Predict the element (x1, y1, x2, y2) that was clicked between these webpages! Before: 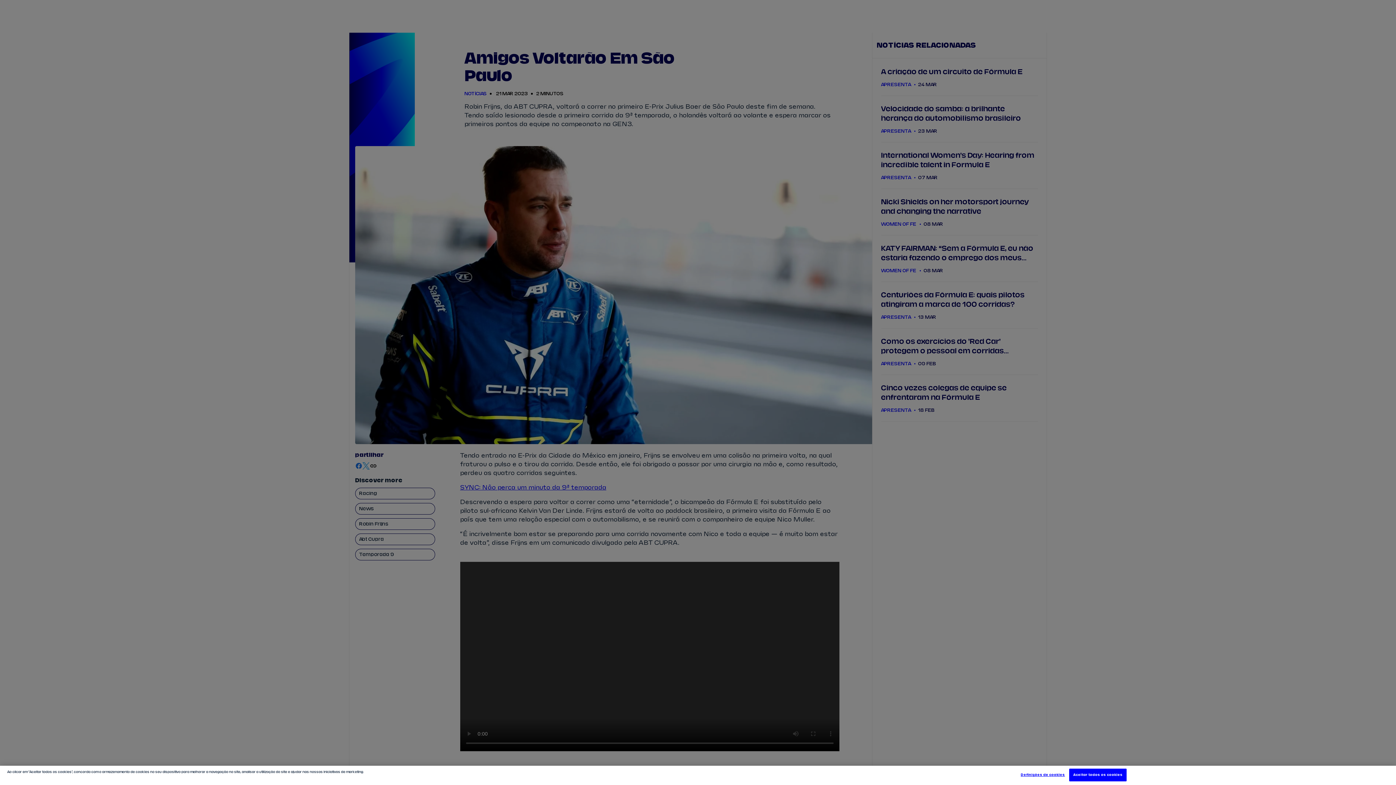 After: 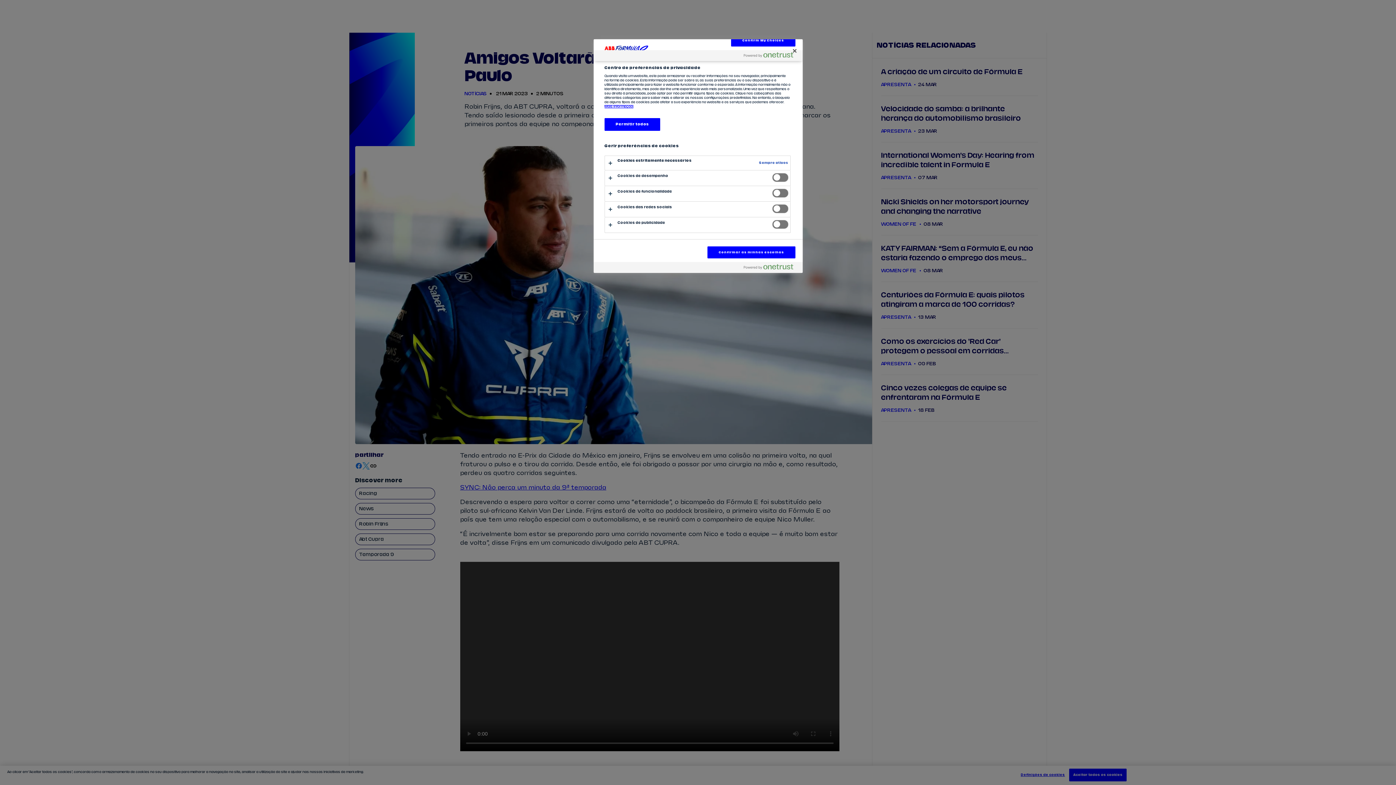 Action: label: Definições de cookies bbox: (1020, 769, 1065, 781)